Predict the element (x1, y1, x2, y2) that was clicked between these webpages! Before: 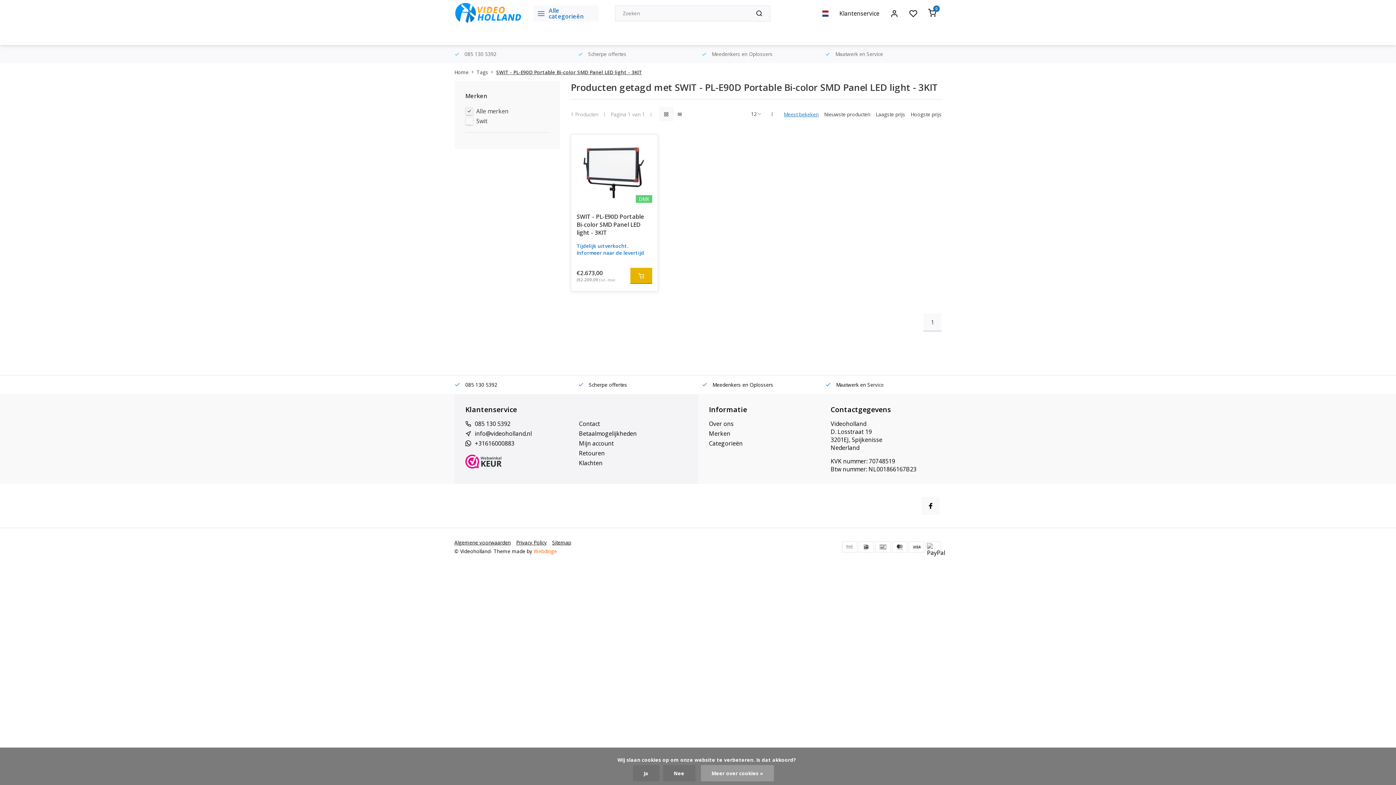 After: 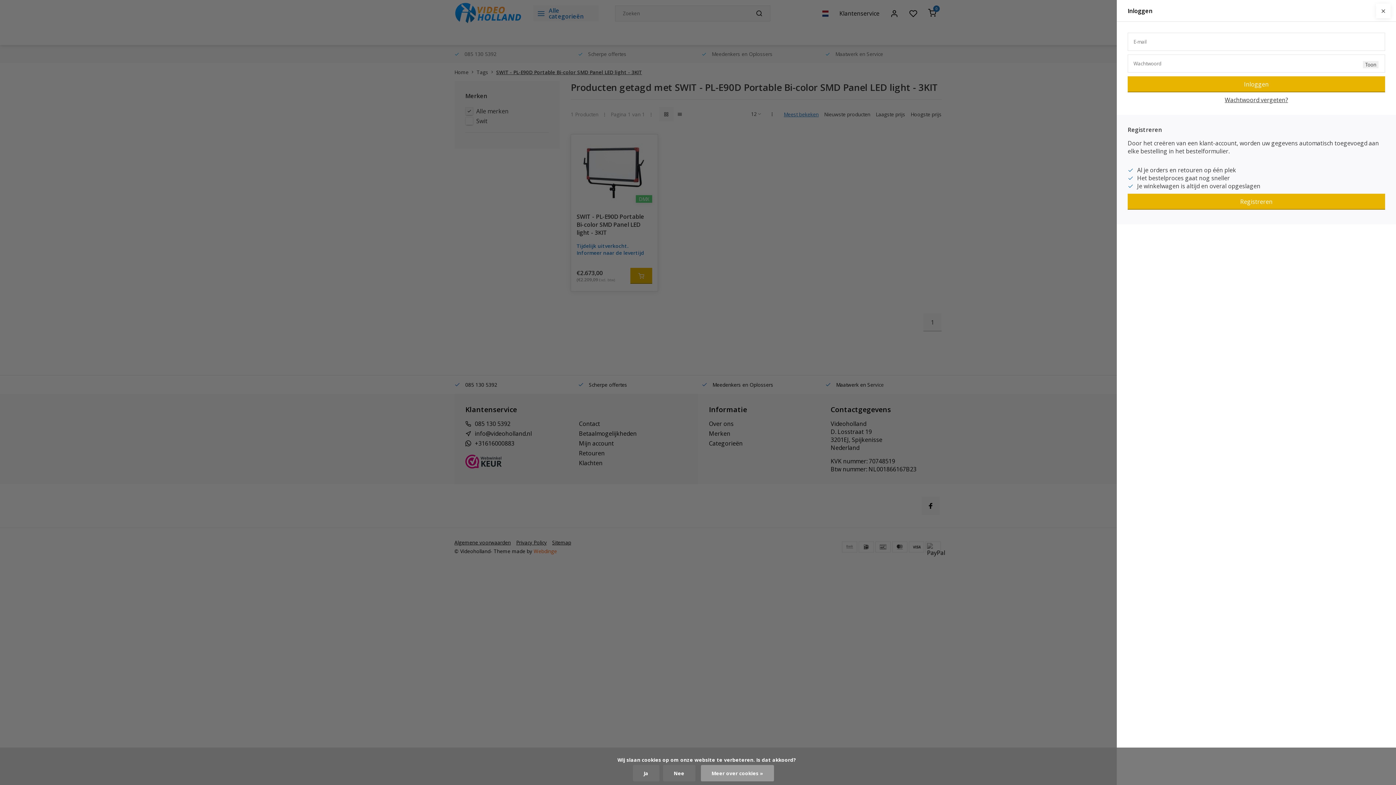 Action: bbox: (885, 5, 904, 21)